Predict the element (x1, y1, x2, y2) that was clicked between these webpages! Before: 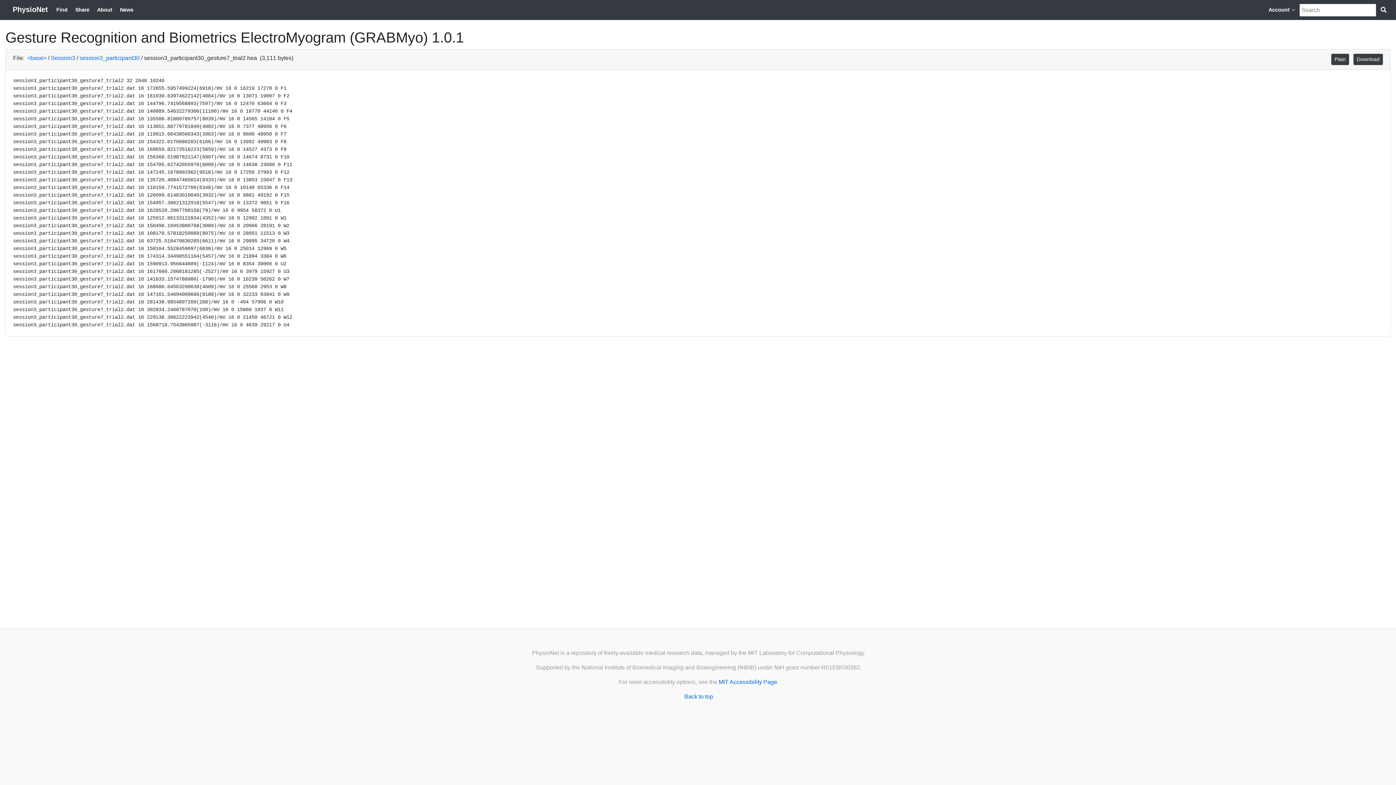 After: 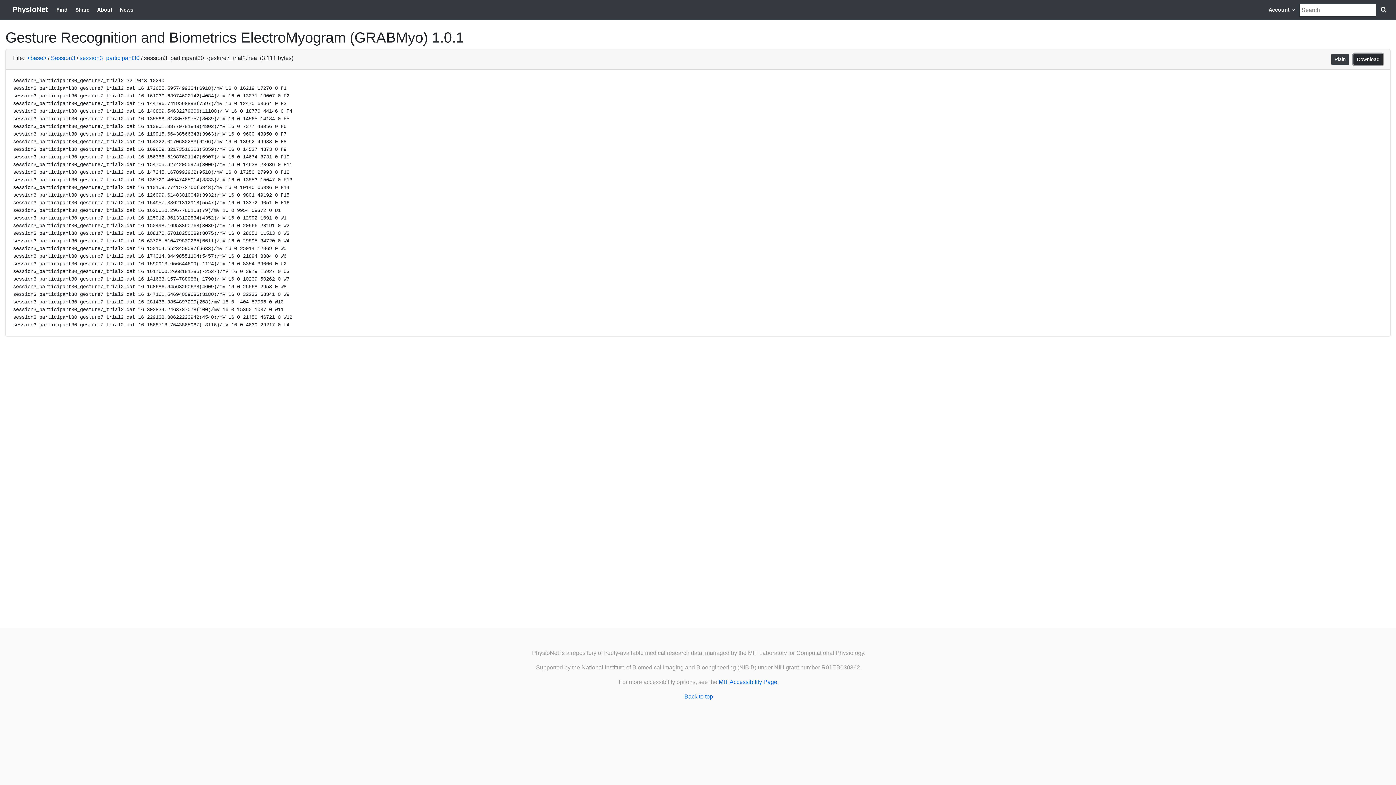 Action: label: Download bbox: (1353, 53, 1383, 65)